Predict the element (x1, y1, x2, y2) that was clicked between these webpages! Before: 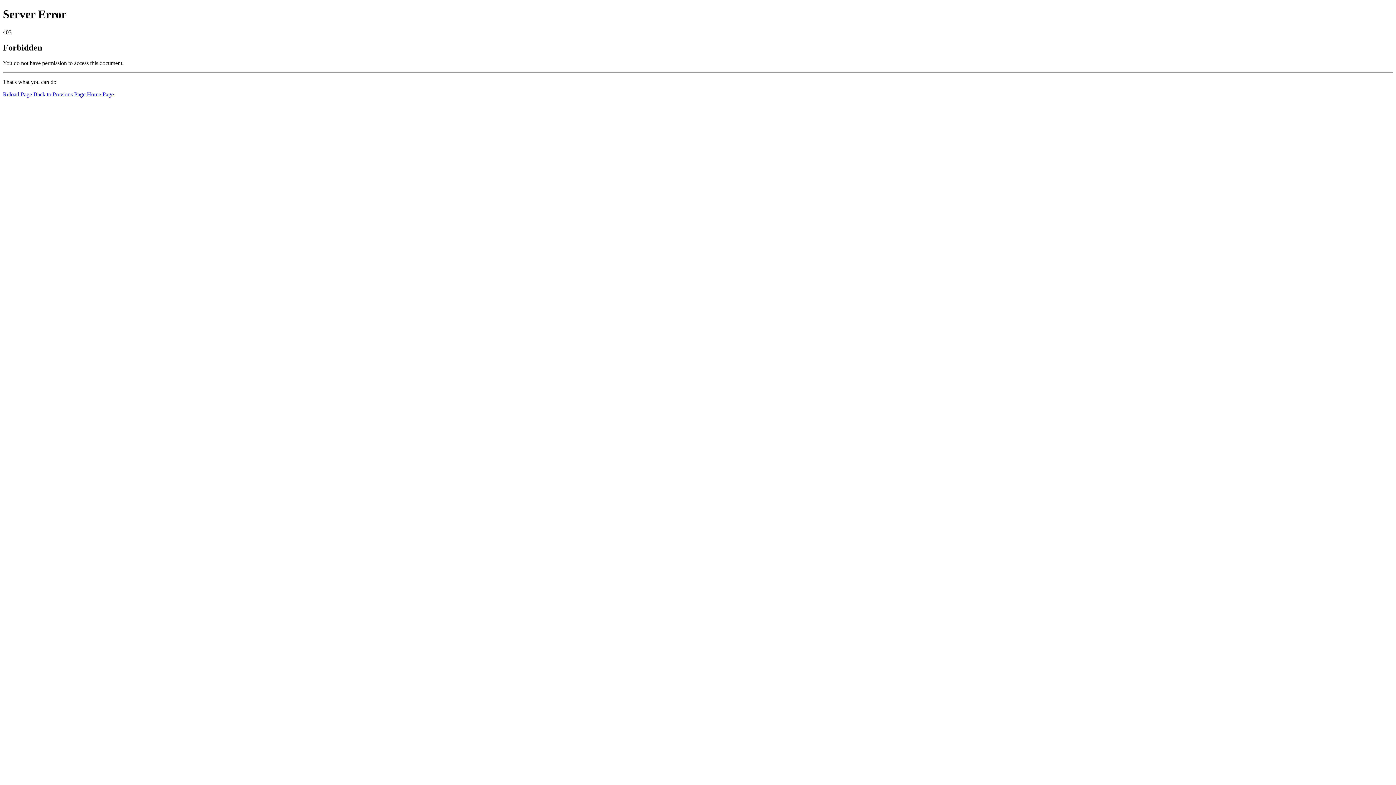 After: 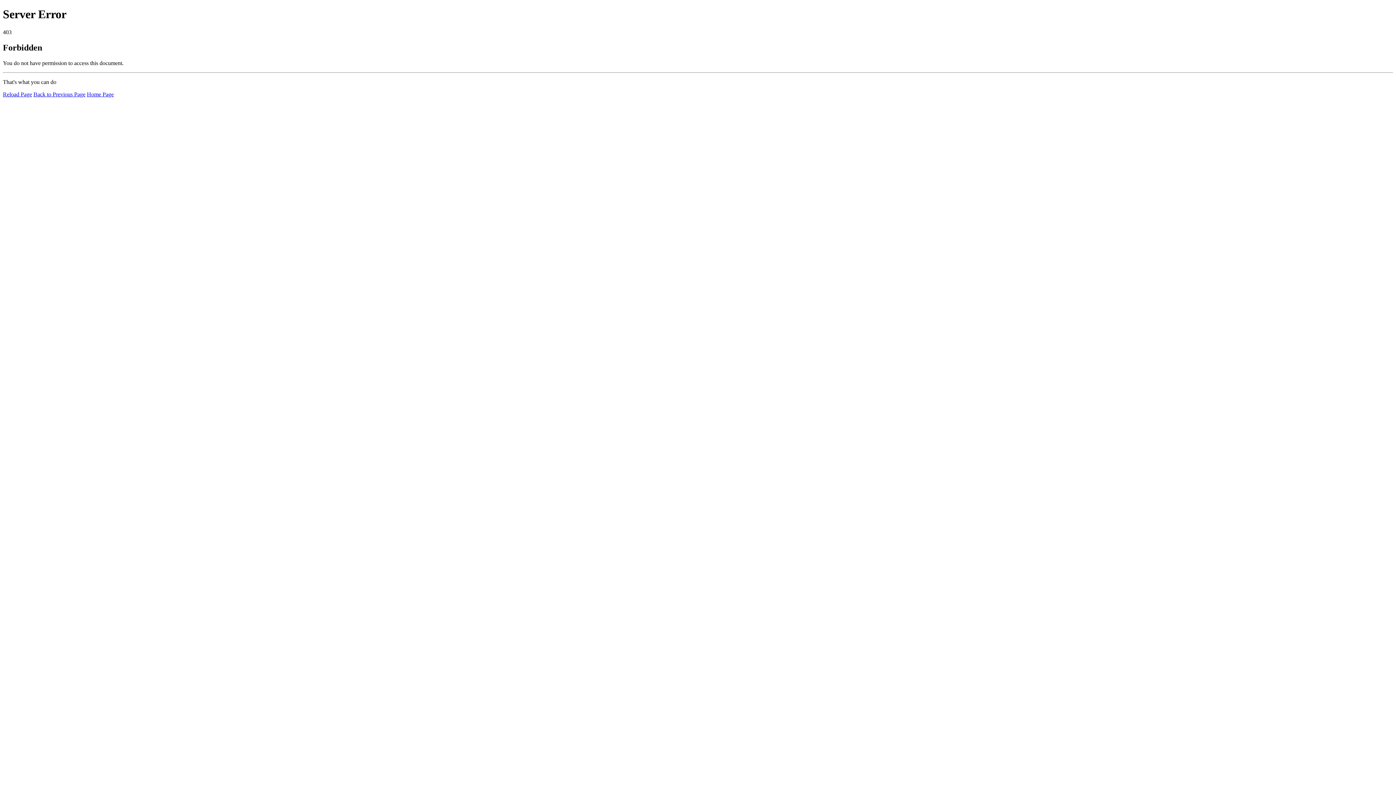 Action: label: Reload Page bbox: (2, 91, 32, 97)